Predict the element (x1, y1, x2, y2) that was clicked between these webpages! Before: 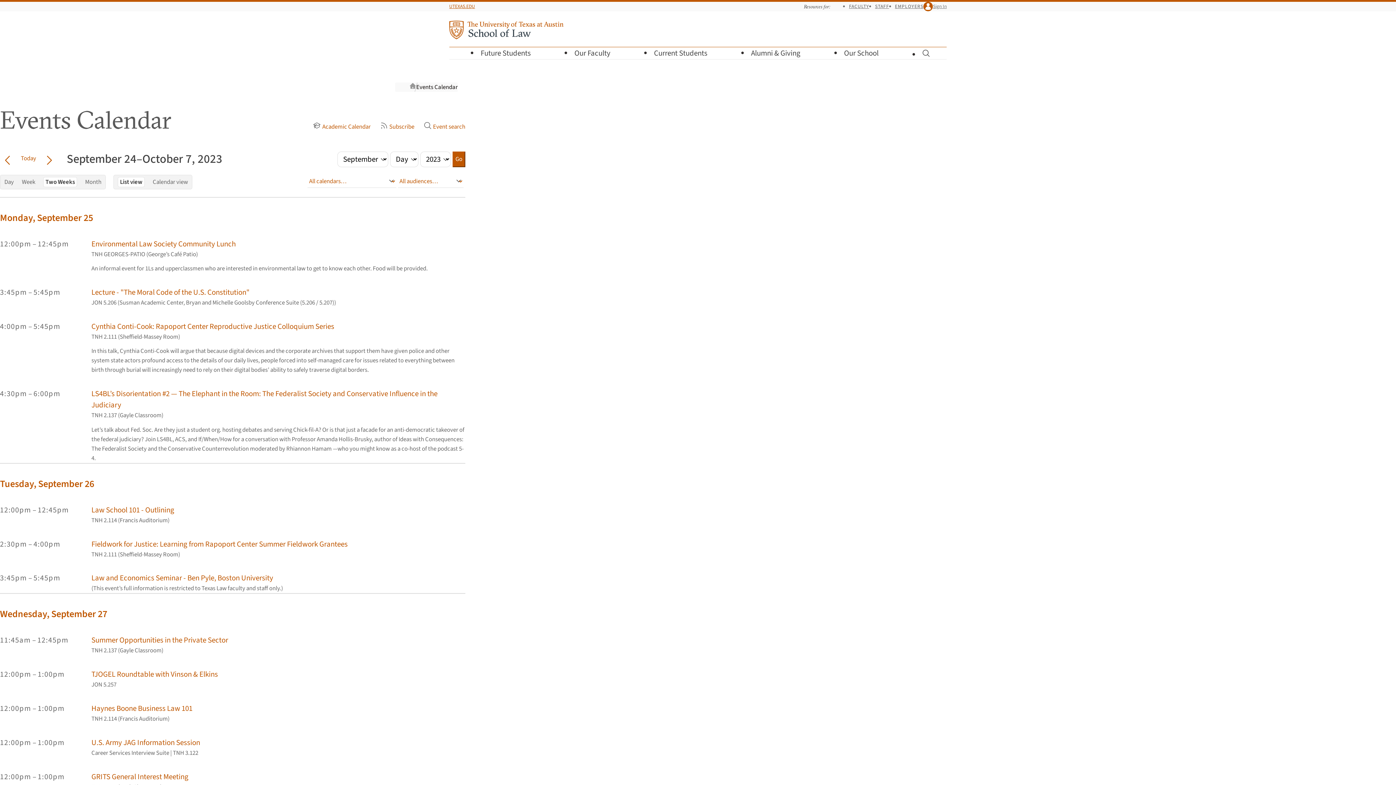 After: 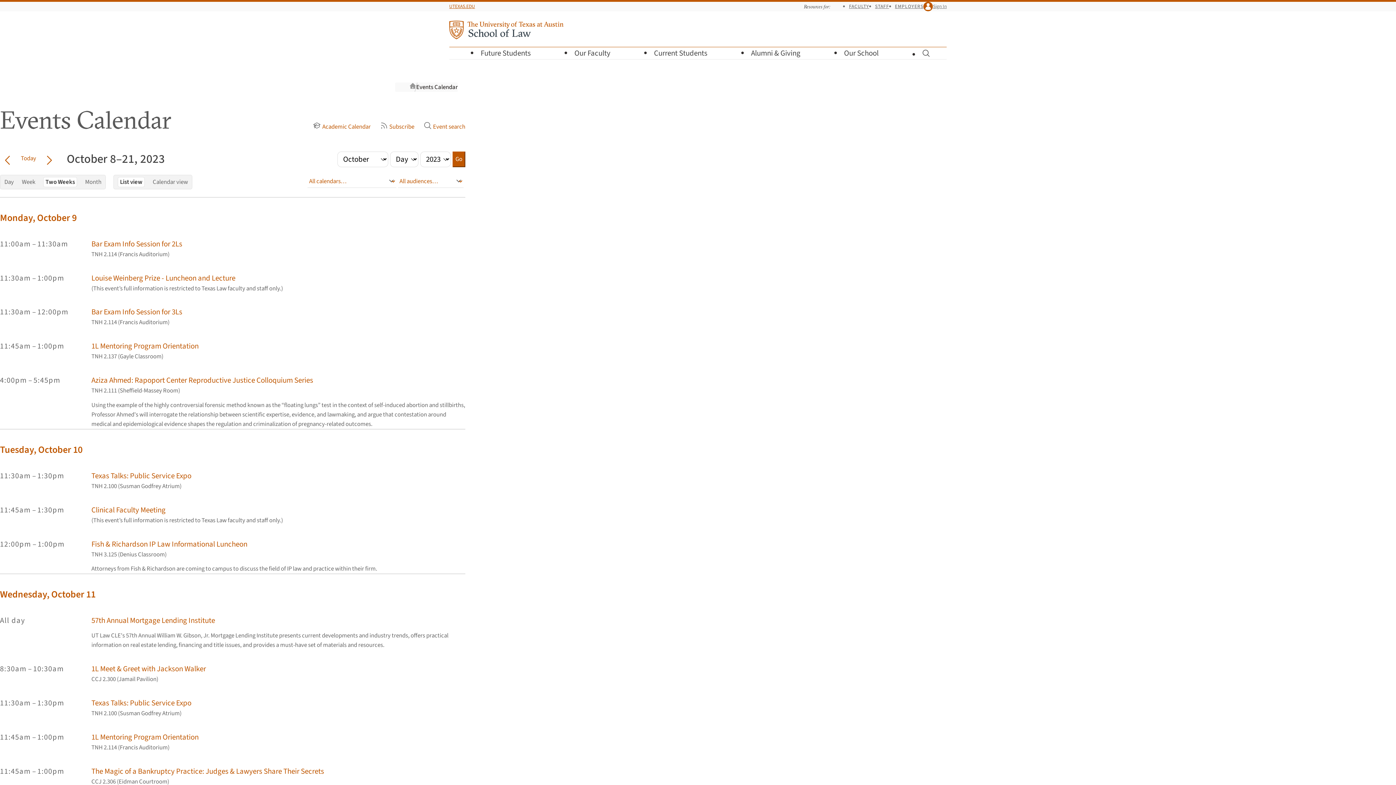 Action: label: Go forward in time bbox: (41, 153, 56, 165)